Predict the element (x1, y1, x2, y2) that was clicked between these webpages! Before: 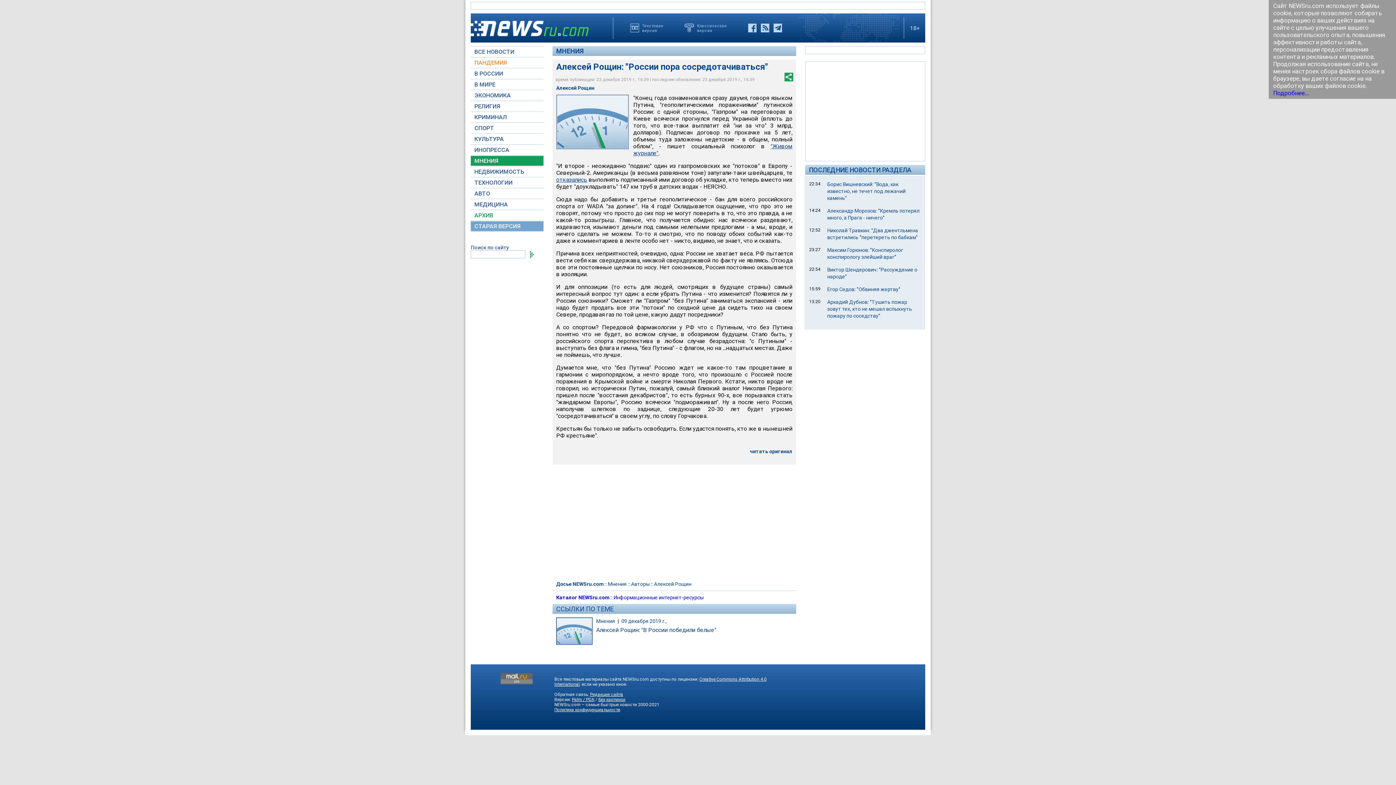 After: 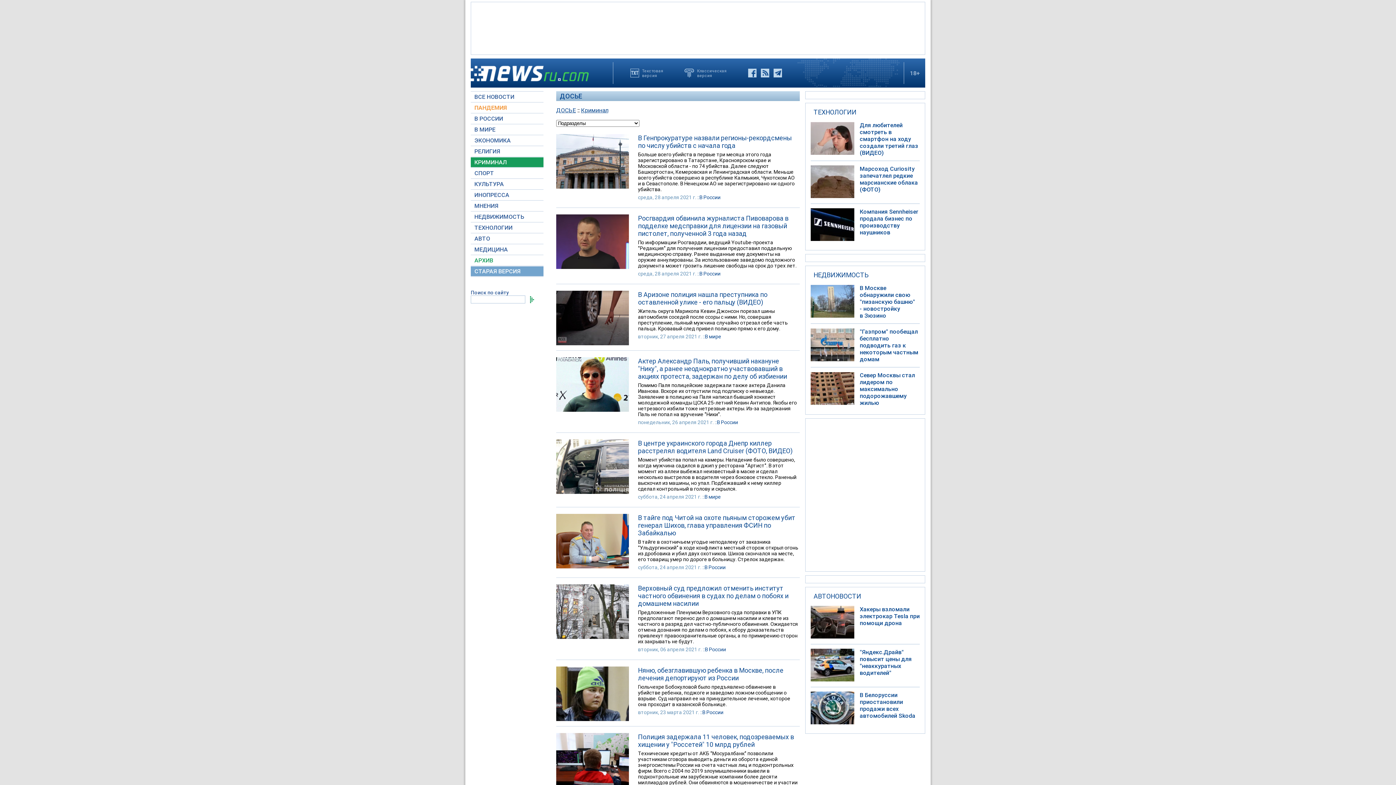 Action: bbox: (470, 112, 543, 122) label: КРИМИНАЛ